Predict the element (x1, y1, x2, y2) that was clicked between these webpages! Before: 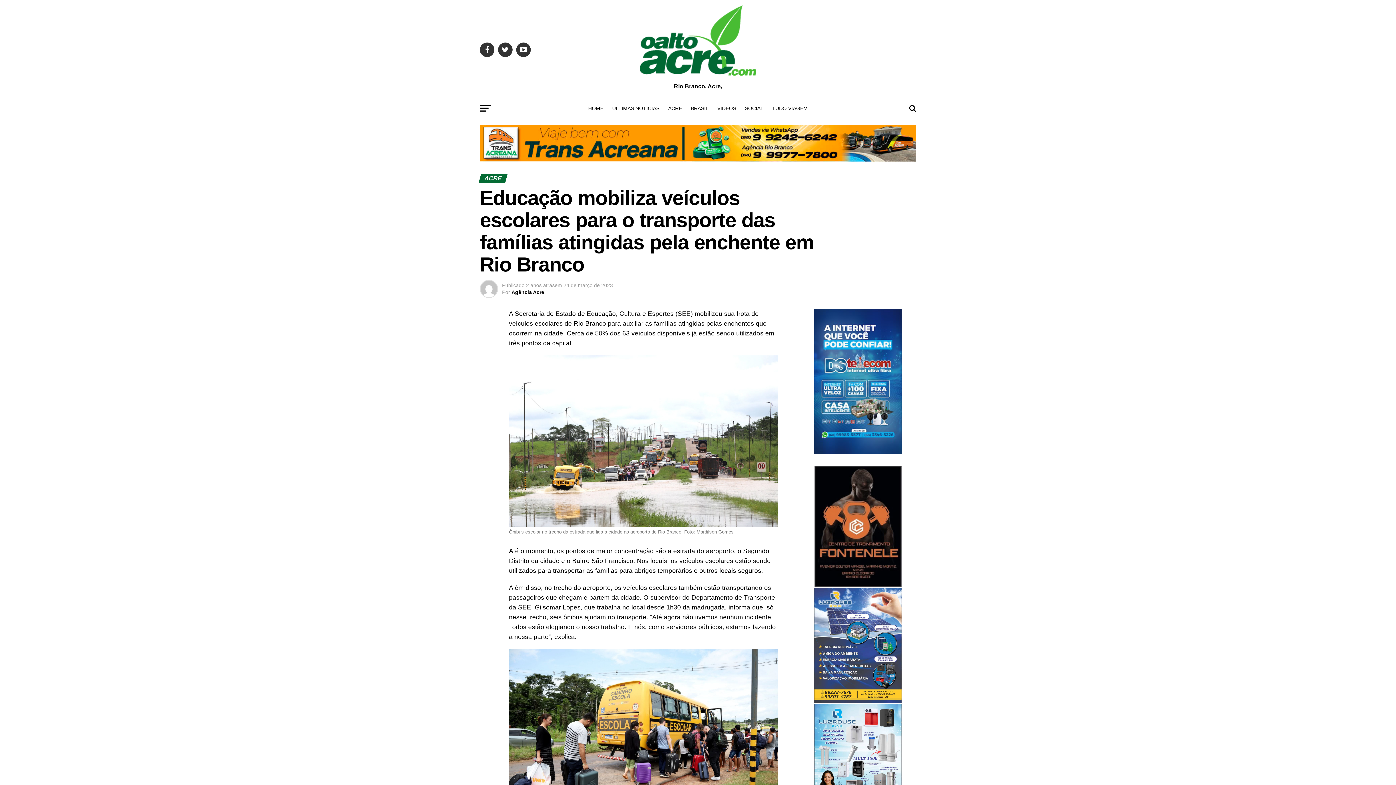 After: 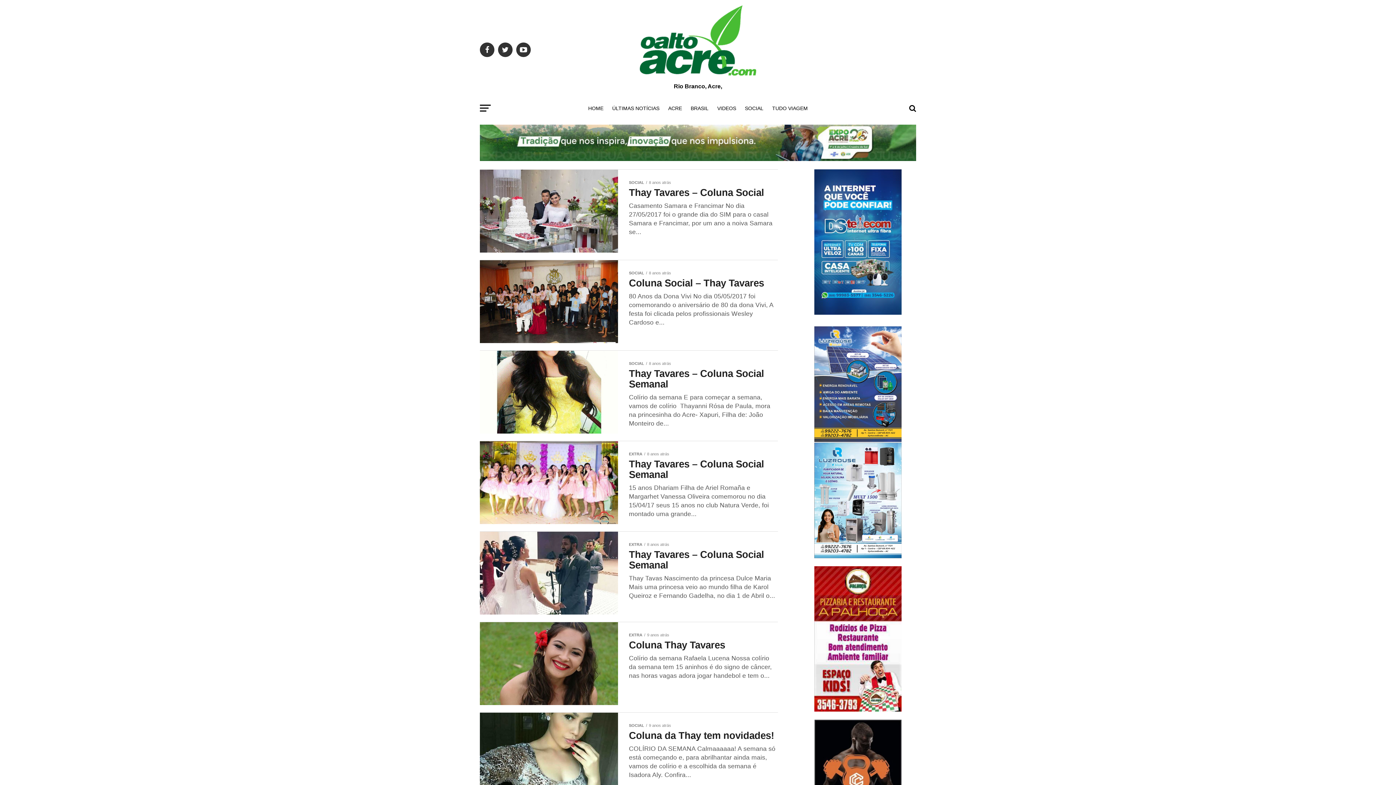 Action: bbox: (740, 99, 768, 117) label: SOCIAL